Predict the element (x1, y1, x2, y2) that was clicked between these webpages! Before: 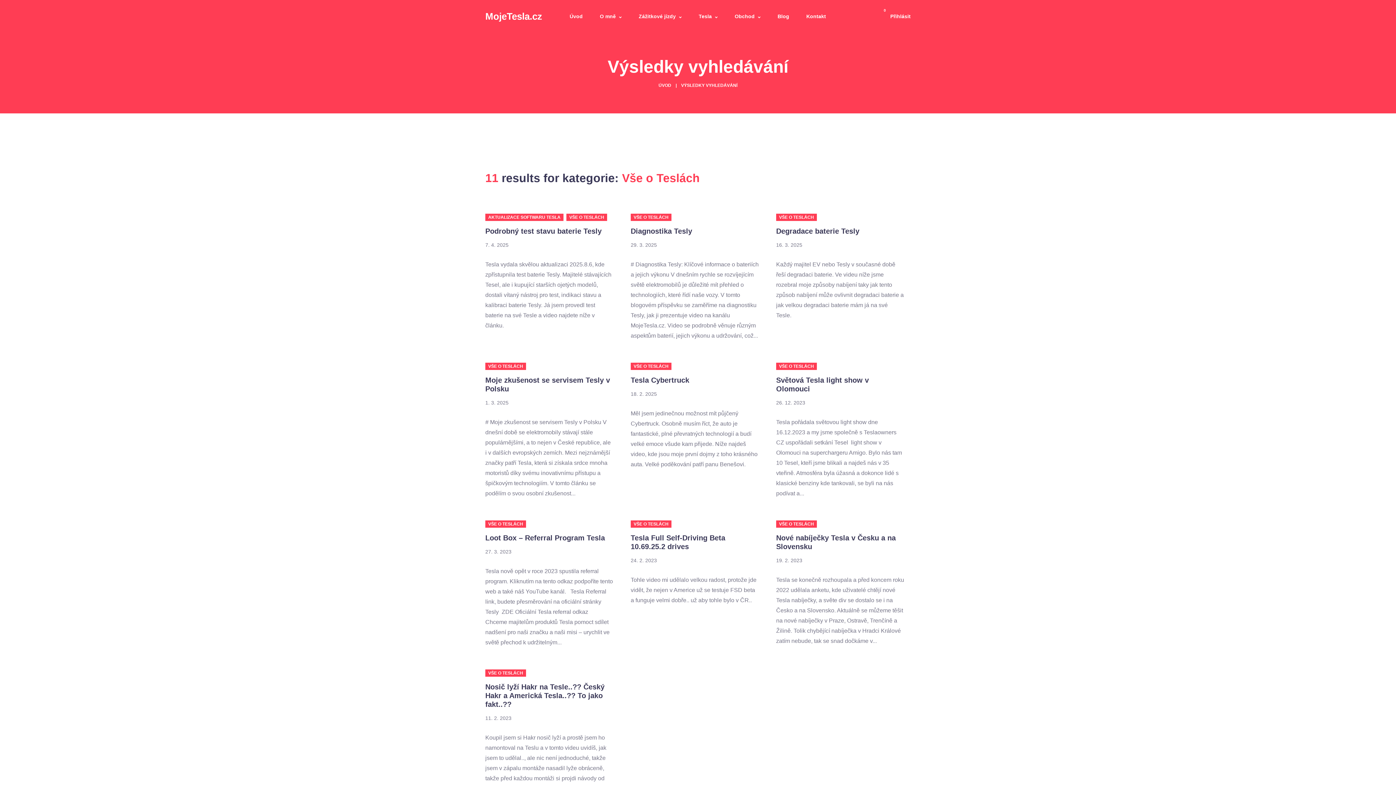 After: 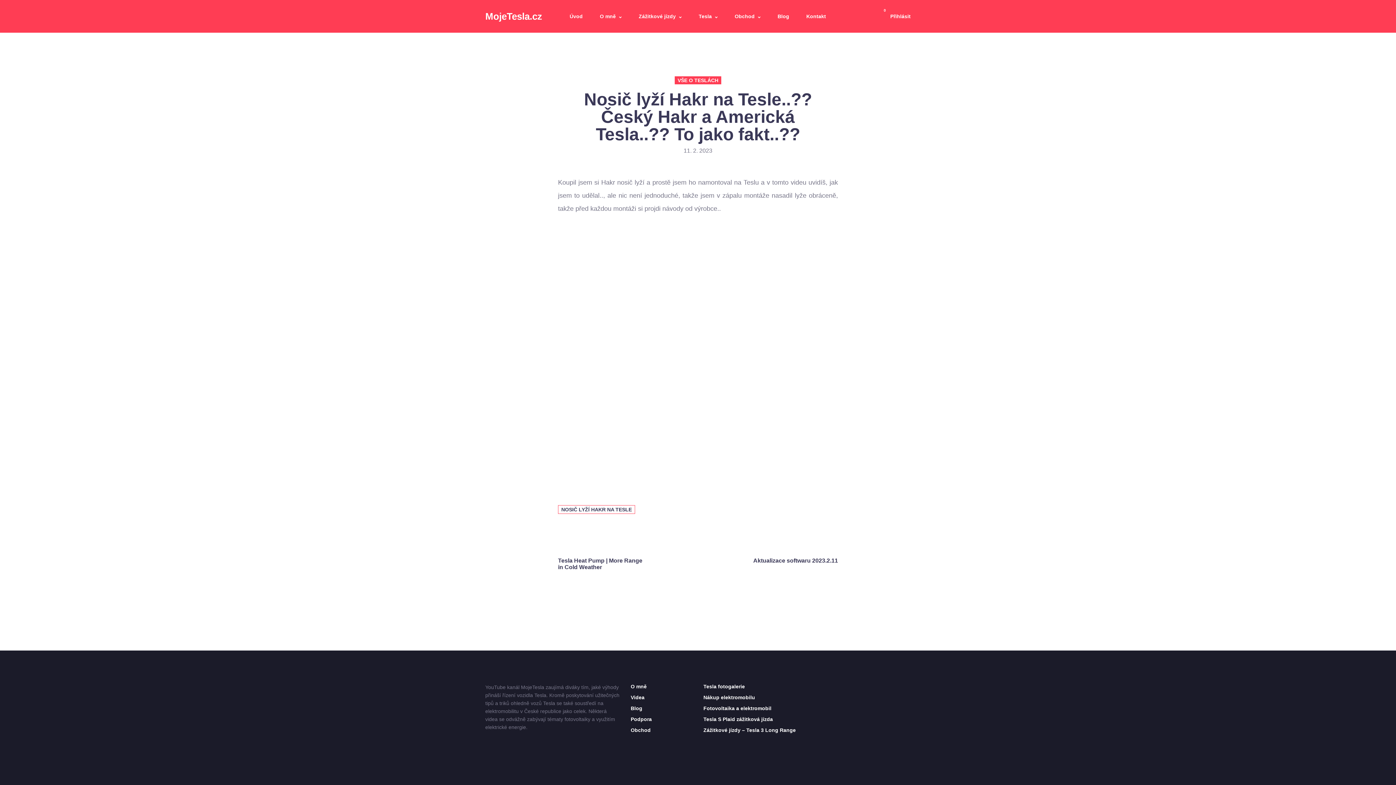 Action: bbox: (485, 683, 604, 708) label: Nosič lyží Hakr na Tesle..?? Český Hakr a Americká Tesla..?? To jako fakt..??